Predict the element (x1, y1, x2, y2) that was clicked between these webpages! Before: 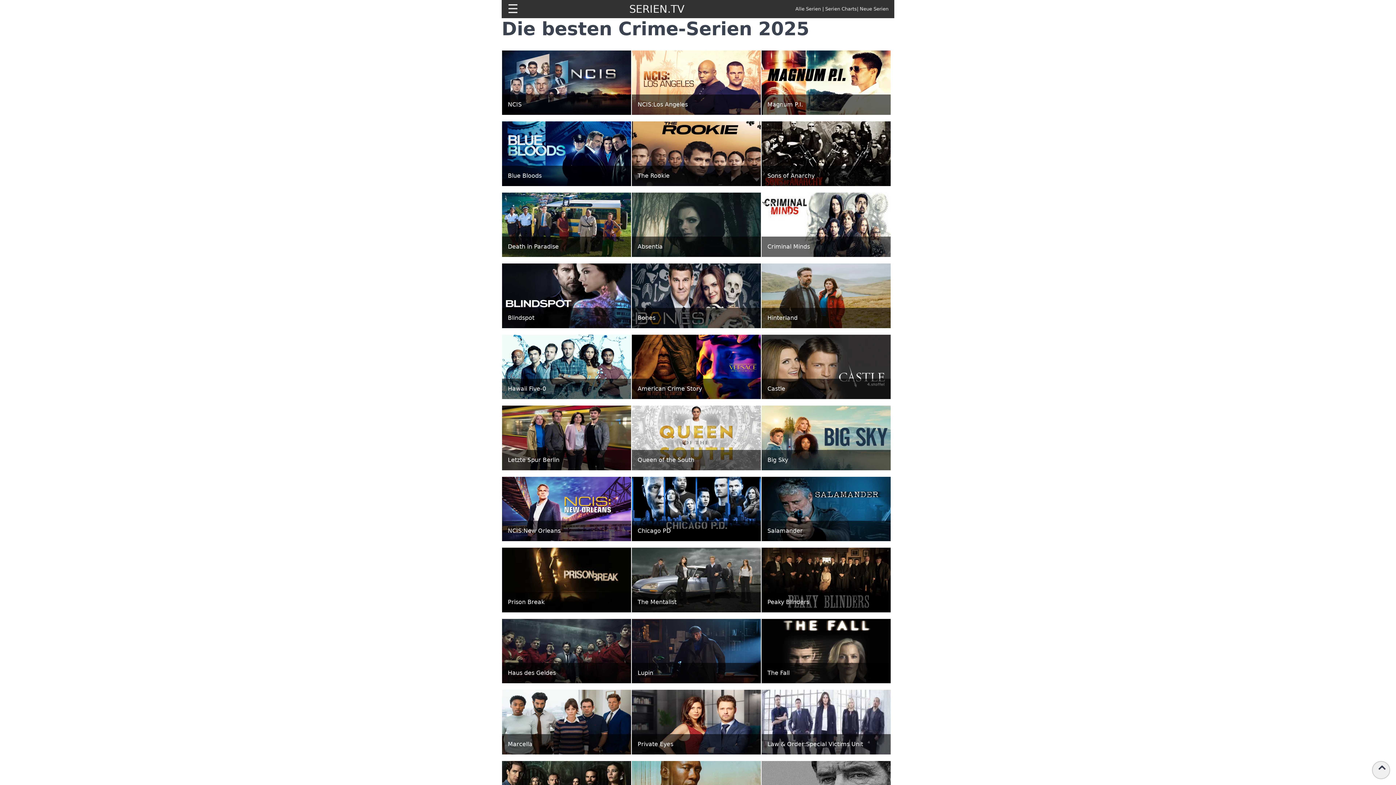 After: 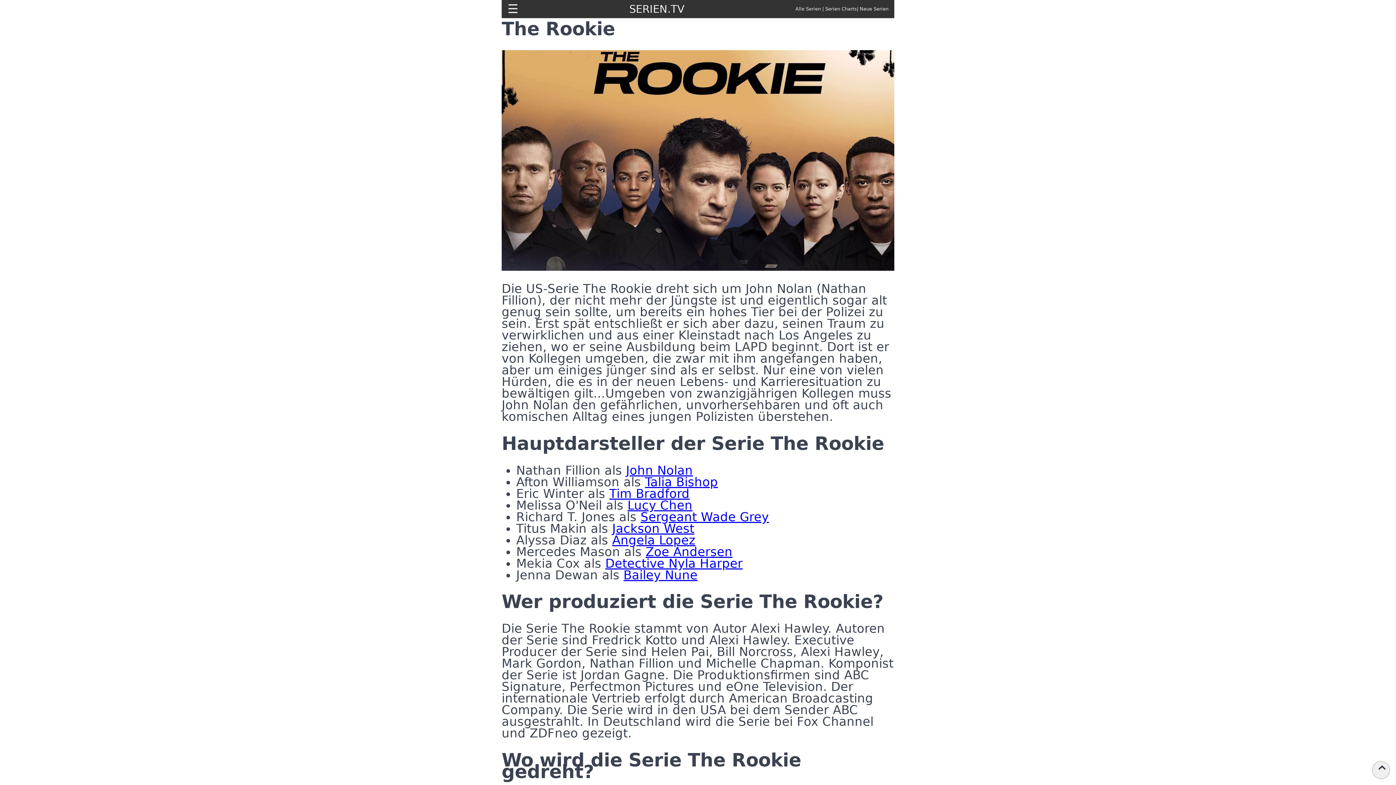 Action: bbox: (632, 121, 761, 186)